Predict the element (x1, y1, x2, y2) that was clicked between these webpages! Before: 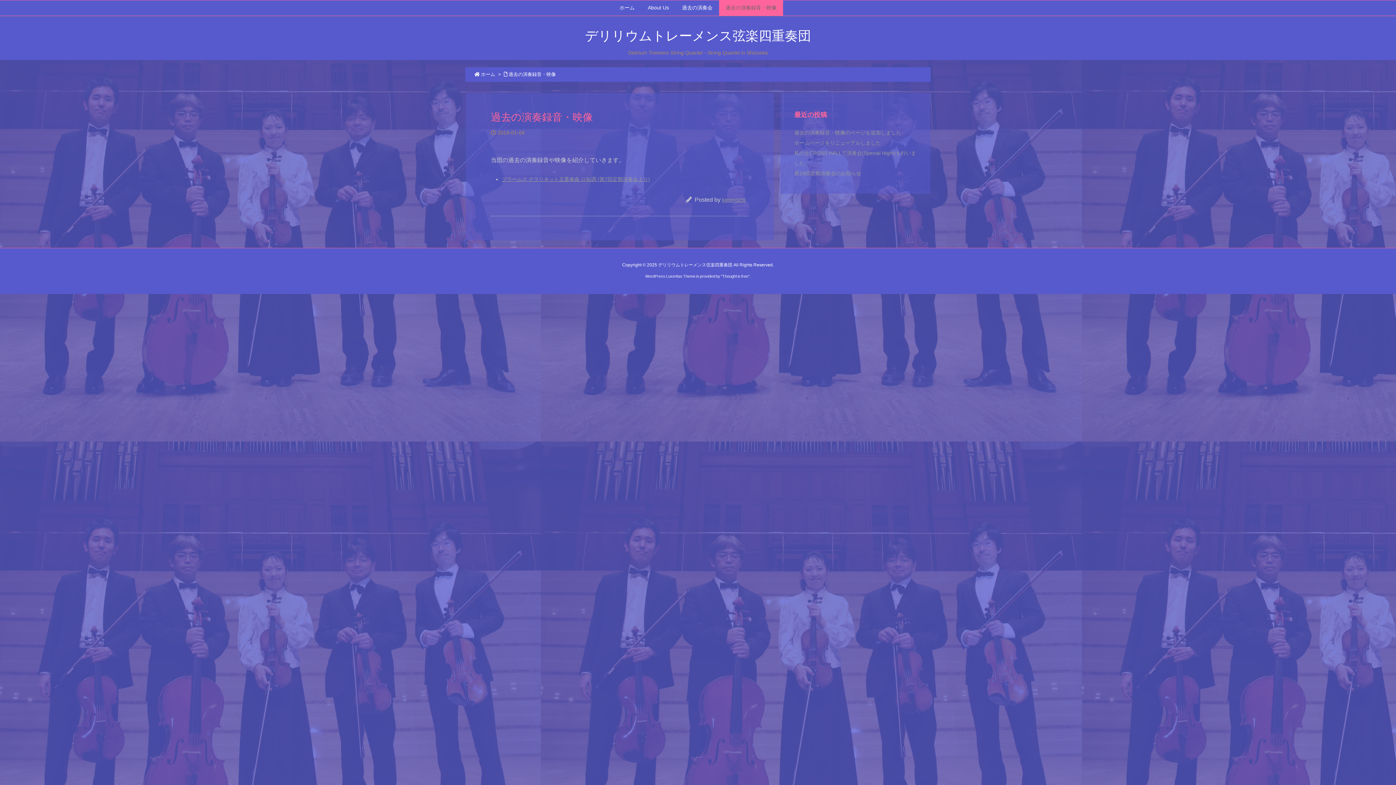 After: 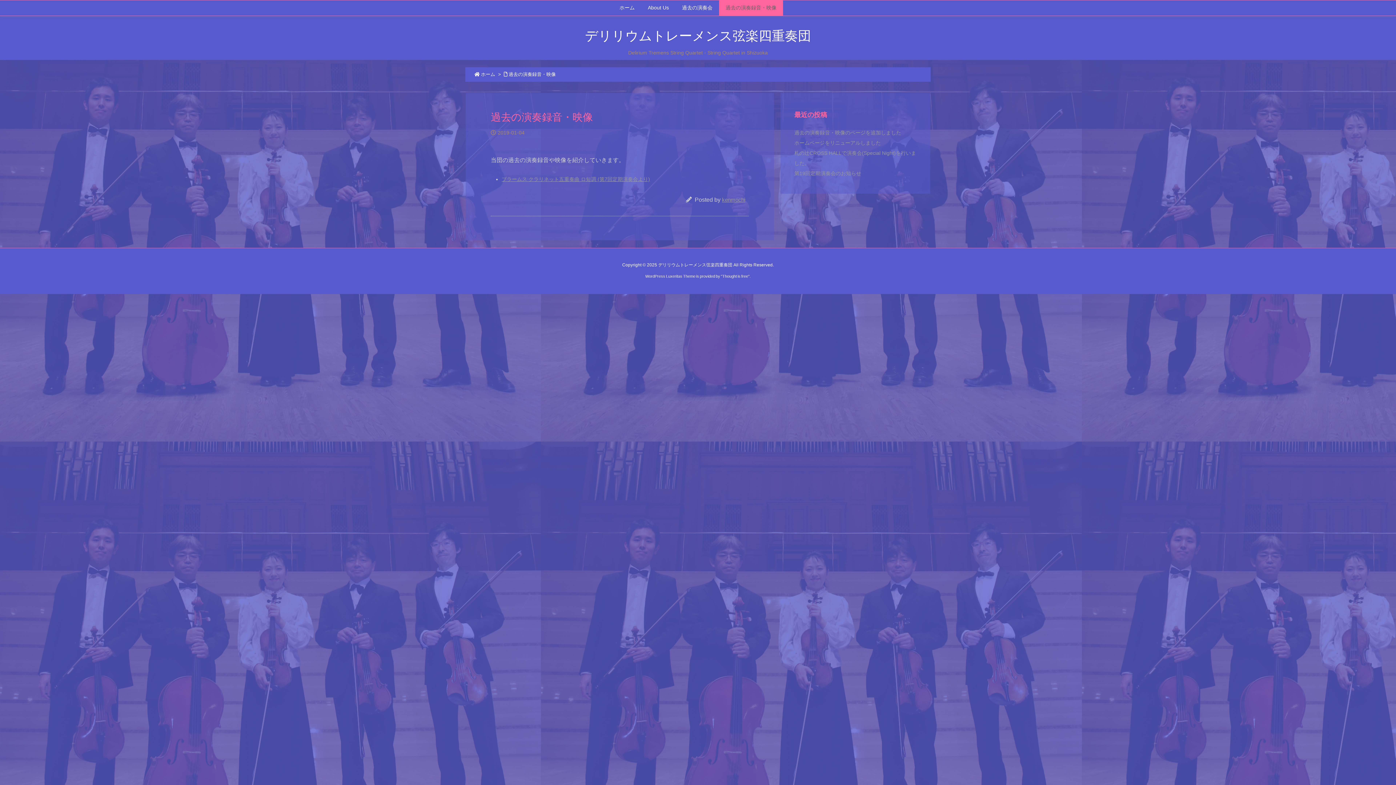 Action: label: Thought is free bbox: (722, 274, 748, 278)